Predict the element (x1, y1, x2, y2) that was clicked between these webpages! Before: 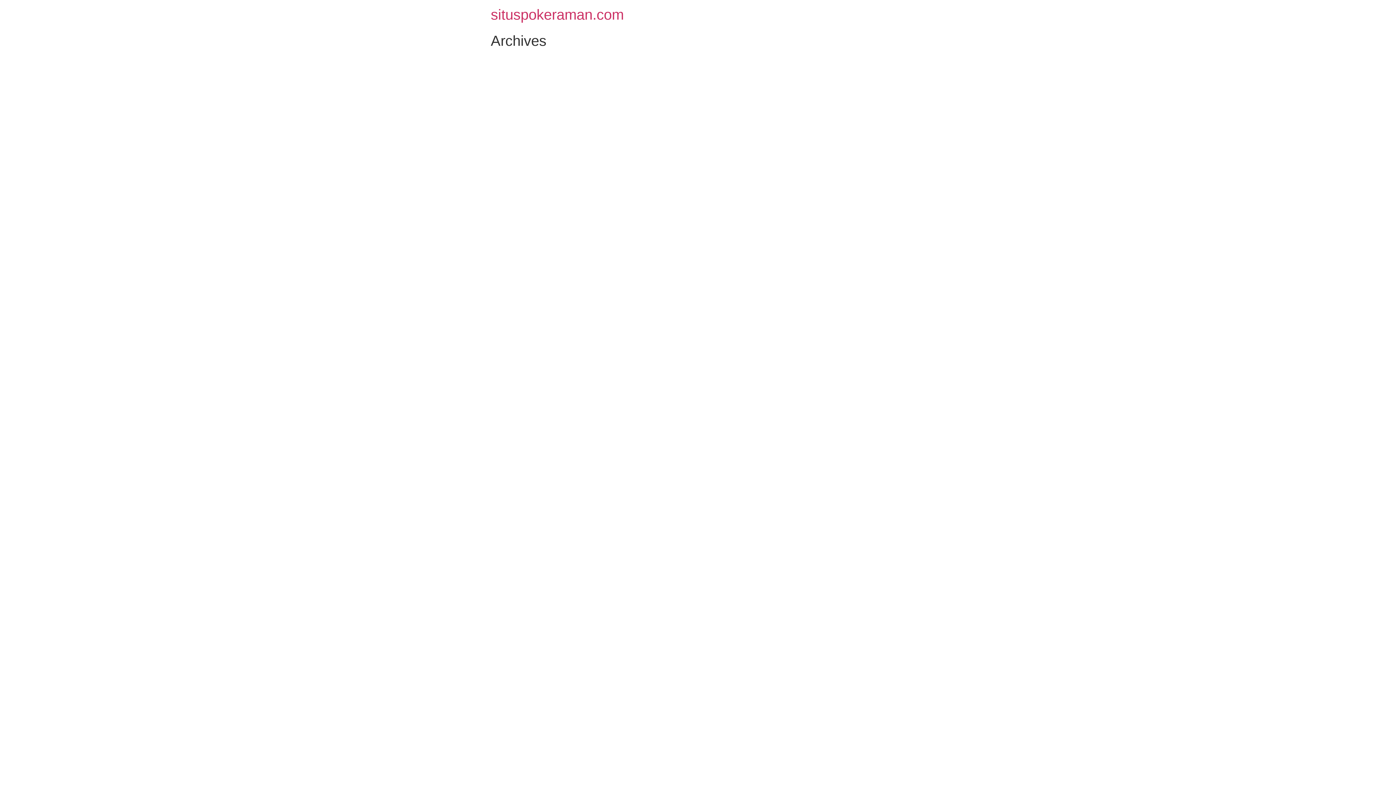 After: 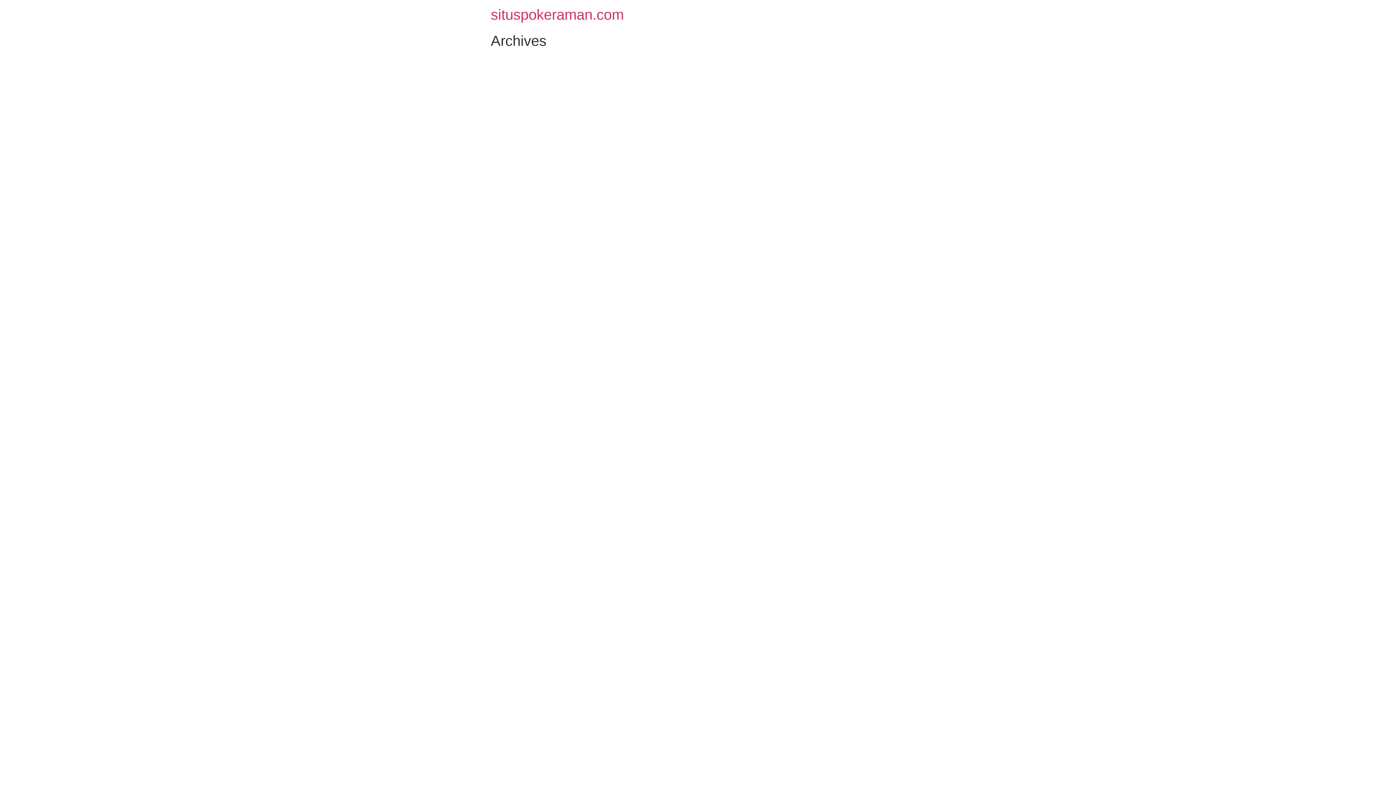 Action: bbox: (490, 6, 624, 22) label: situspokeraman.com